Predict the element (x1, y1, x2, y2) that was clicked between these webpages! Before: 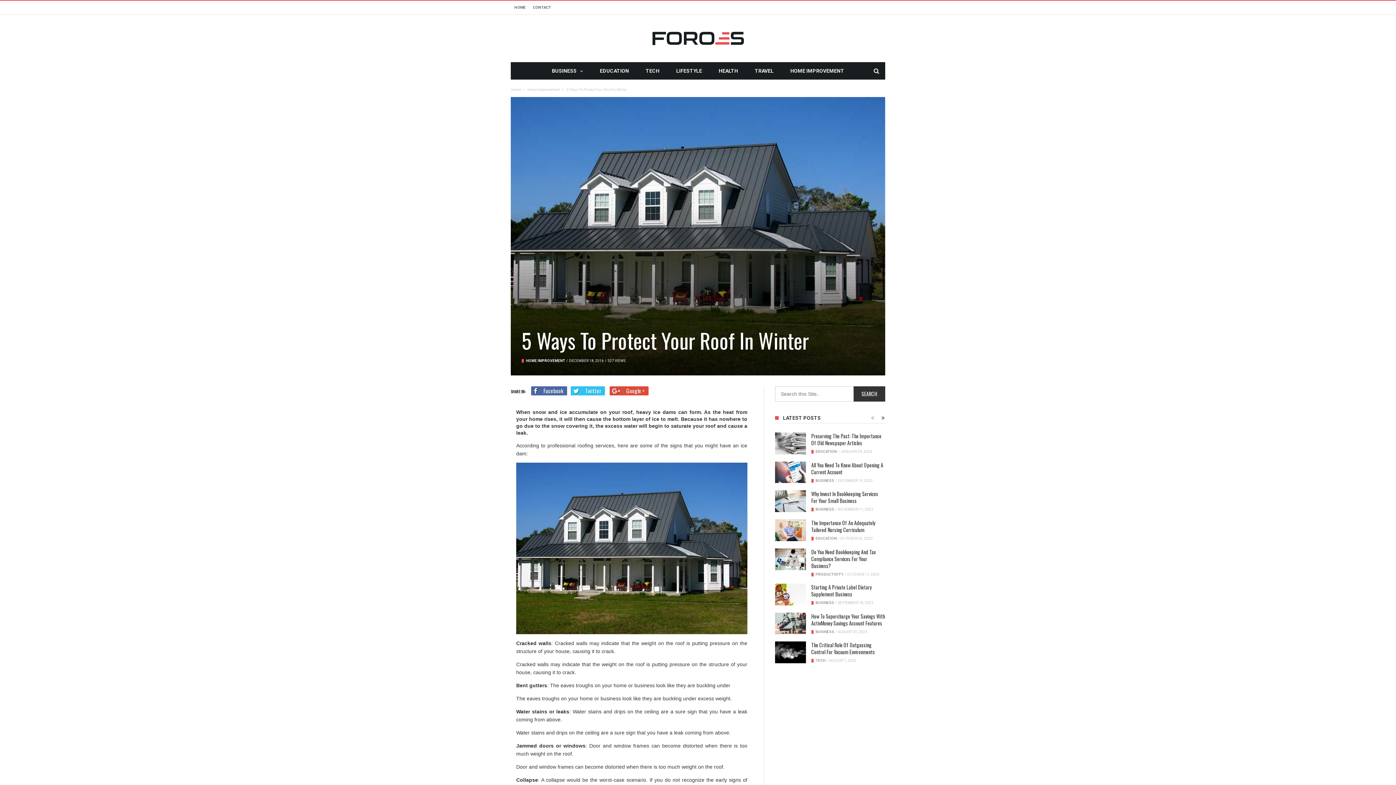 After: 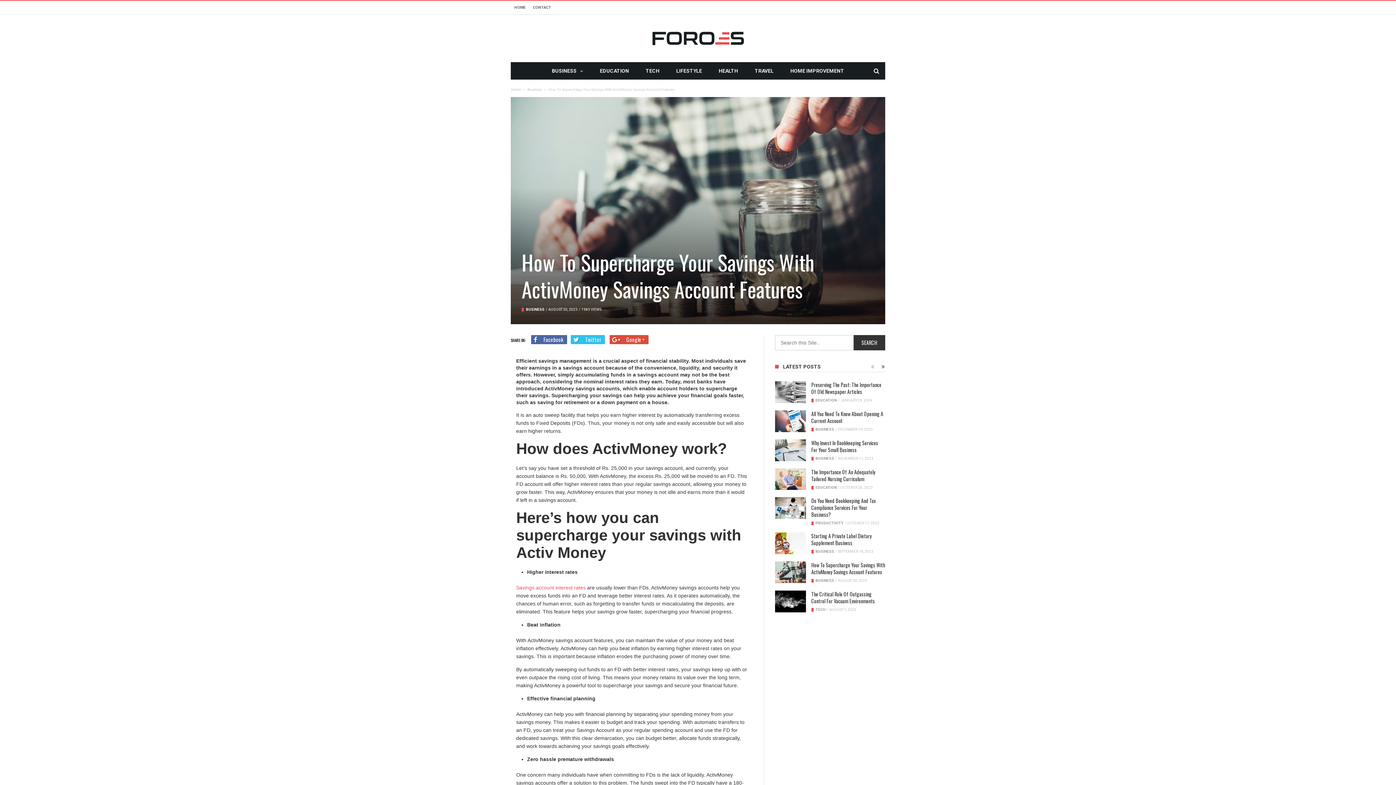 Action: bbox: (775, 612, 806, 634)